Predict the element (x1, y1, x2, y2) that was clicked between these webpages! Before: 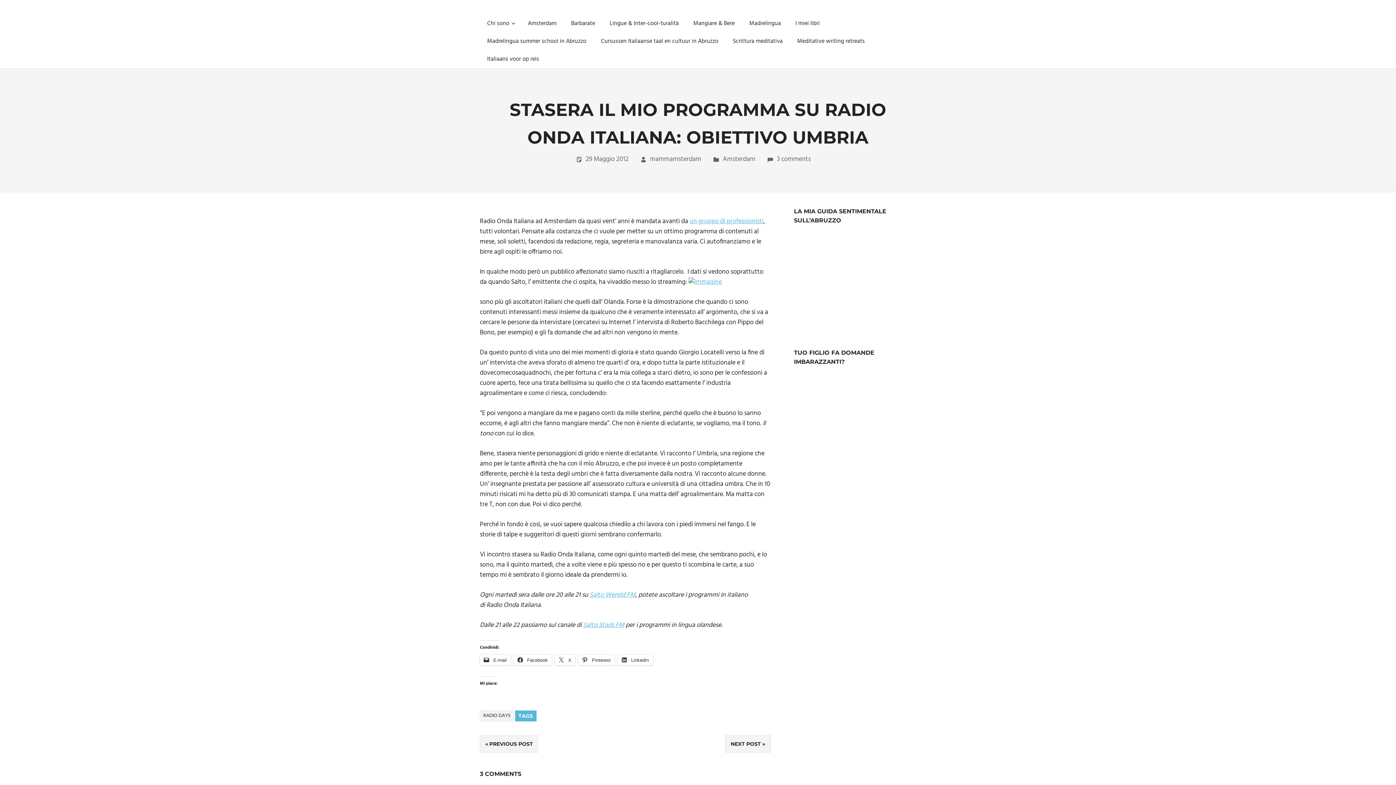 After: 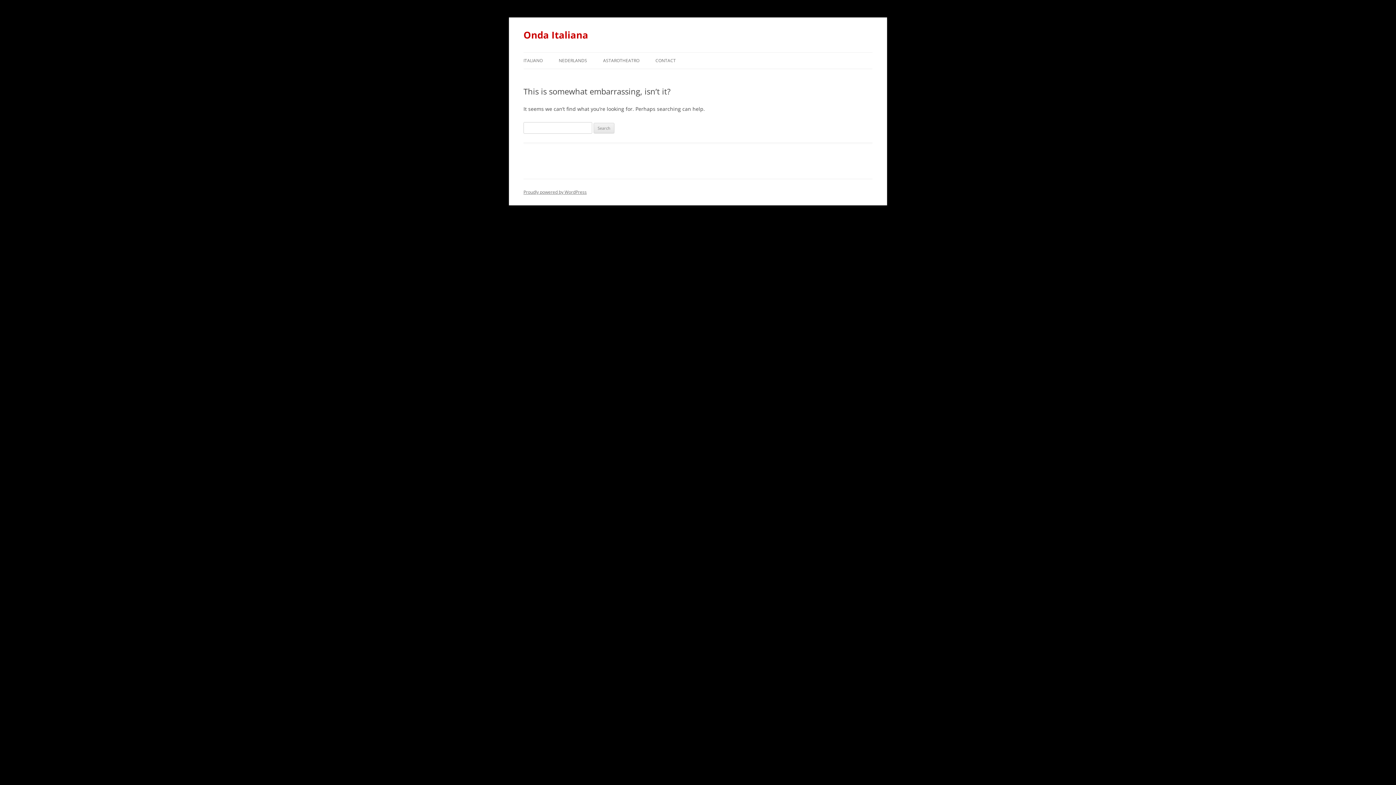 Action: label: Salto Wereld FM bbox: (589, 590, 635, 600)